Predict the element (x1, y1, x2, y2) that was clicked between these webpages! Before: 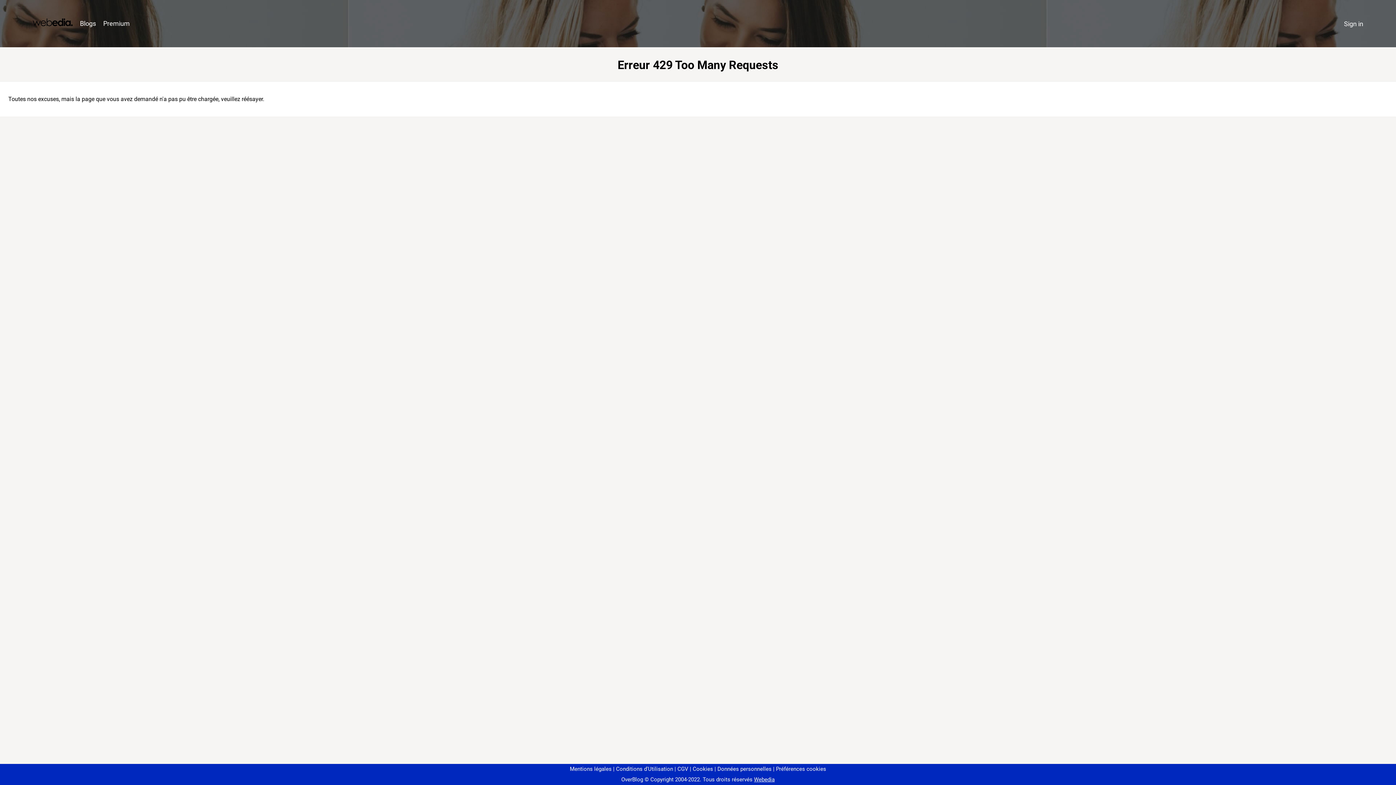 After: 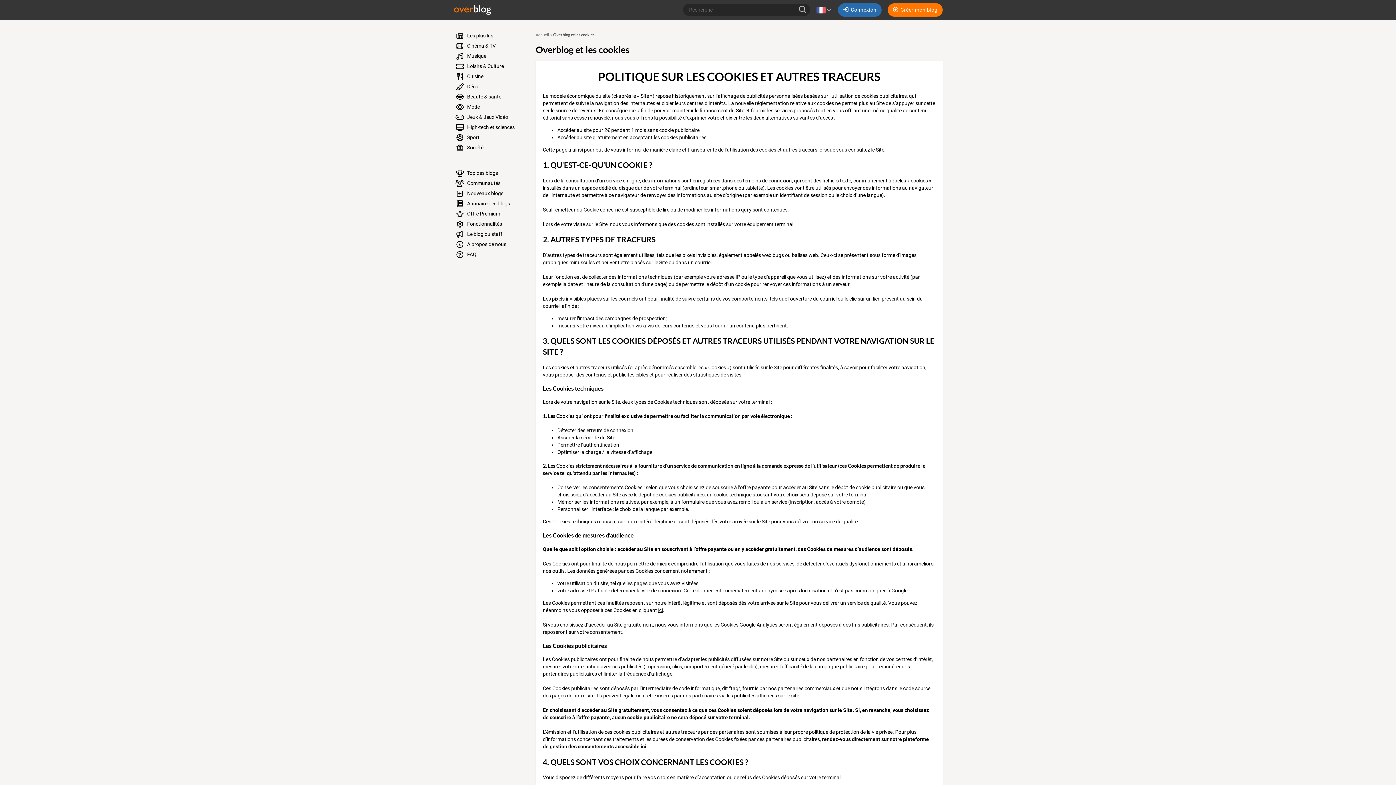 Action: label: Cookies bbox: (690, 766, 713, 772)